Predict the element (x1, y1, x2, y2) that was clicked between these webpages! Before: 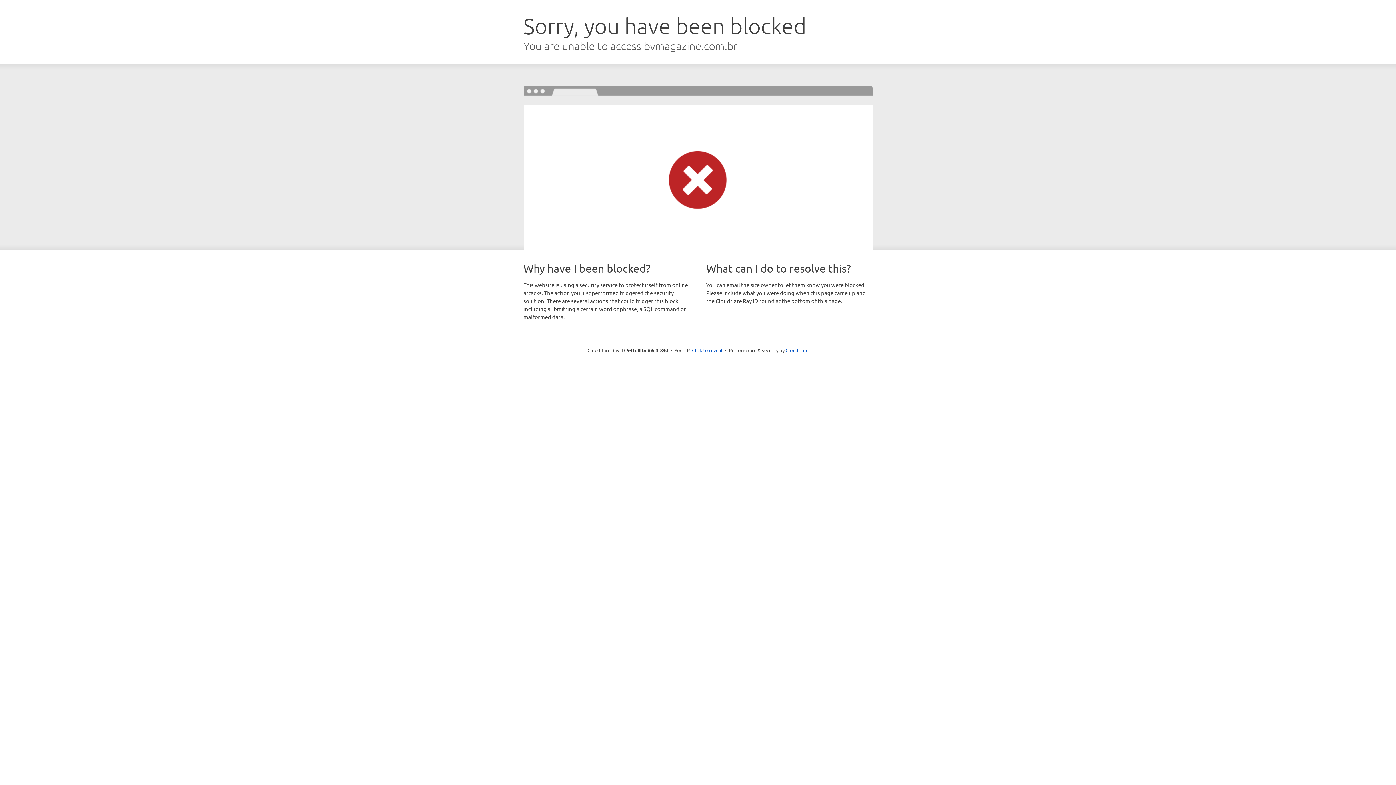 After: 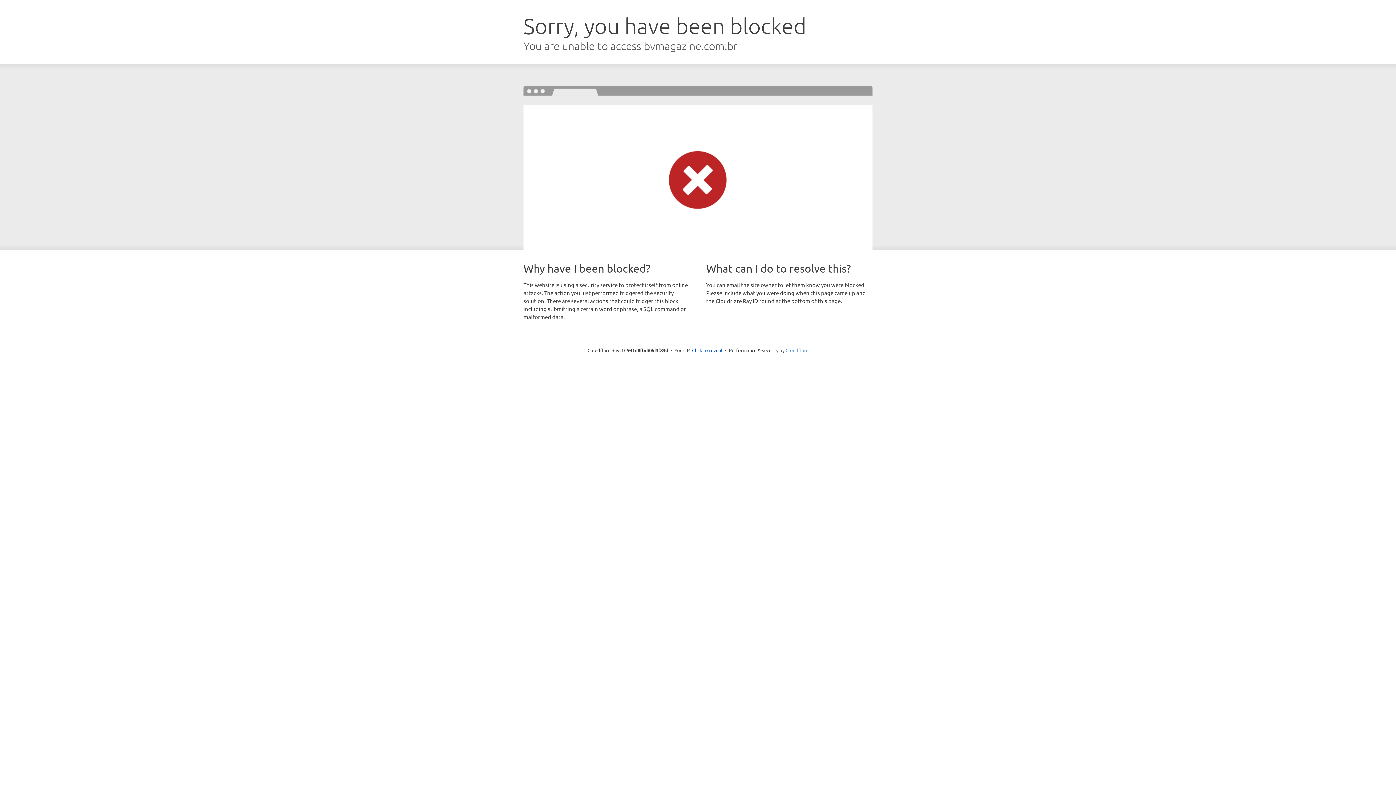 Action: bbox: (785, 347, 808, 353) label: Cloudflare